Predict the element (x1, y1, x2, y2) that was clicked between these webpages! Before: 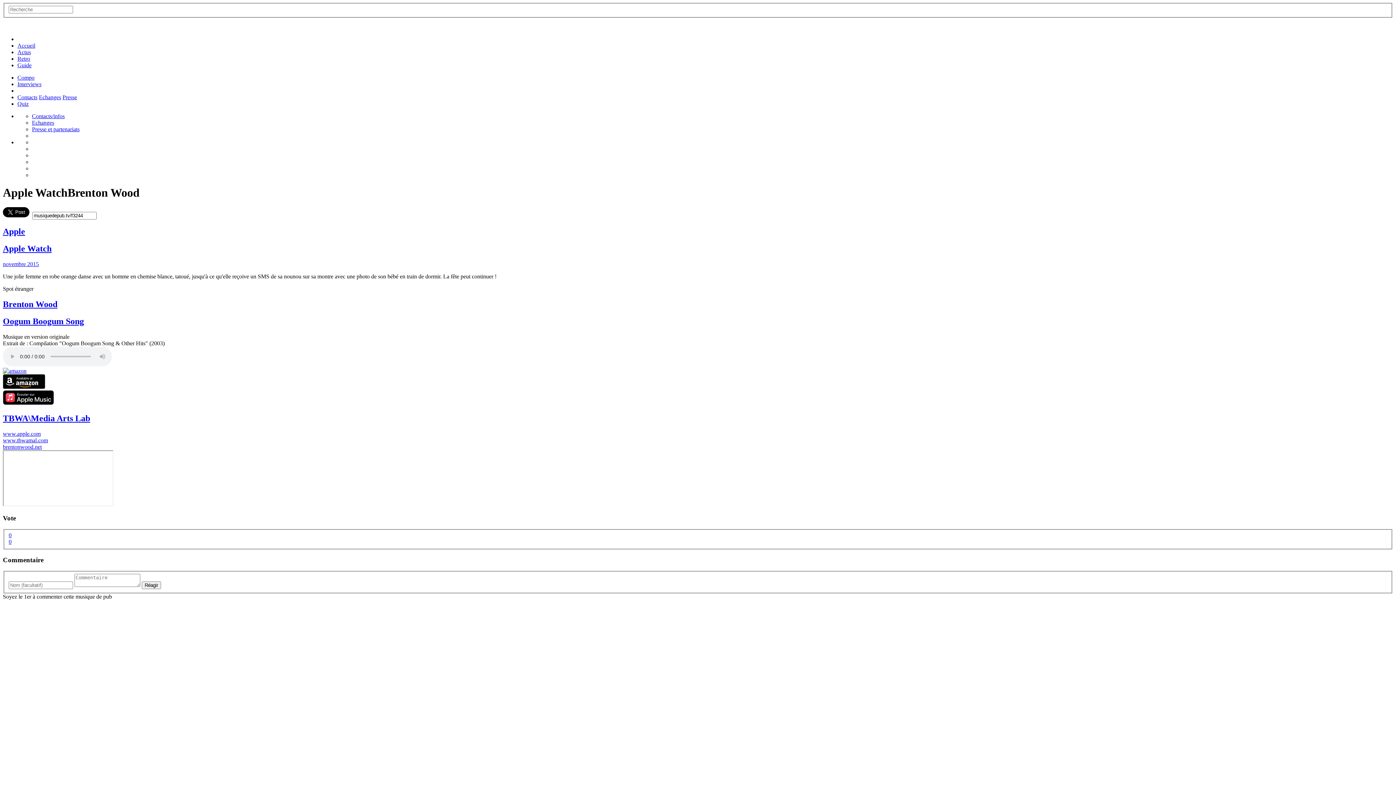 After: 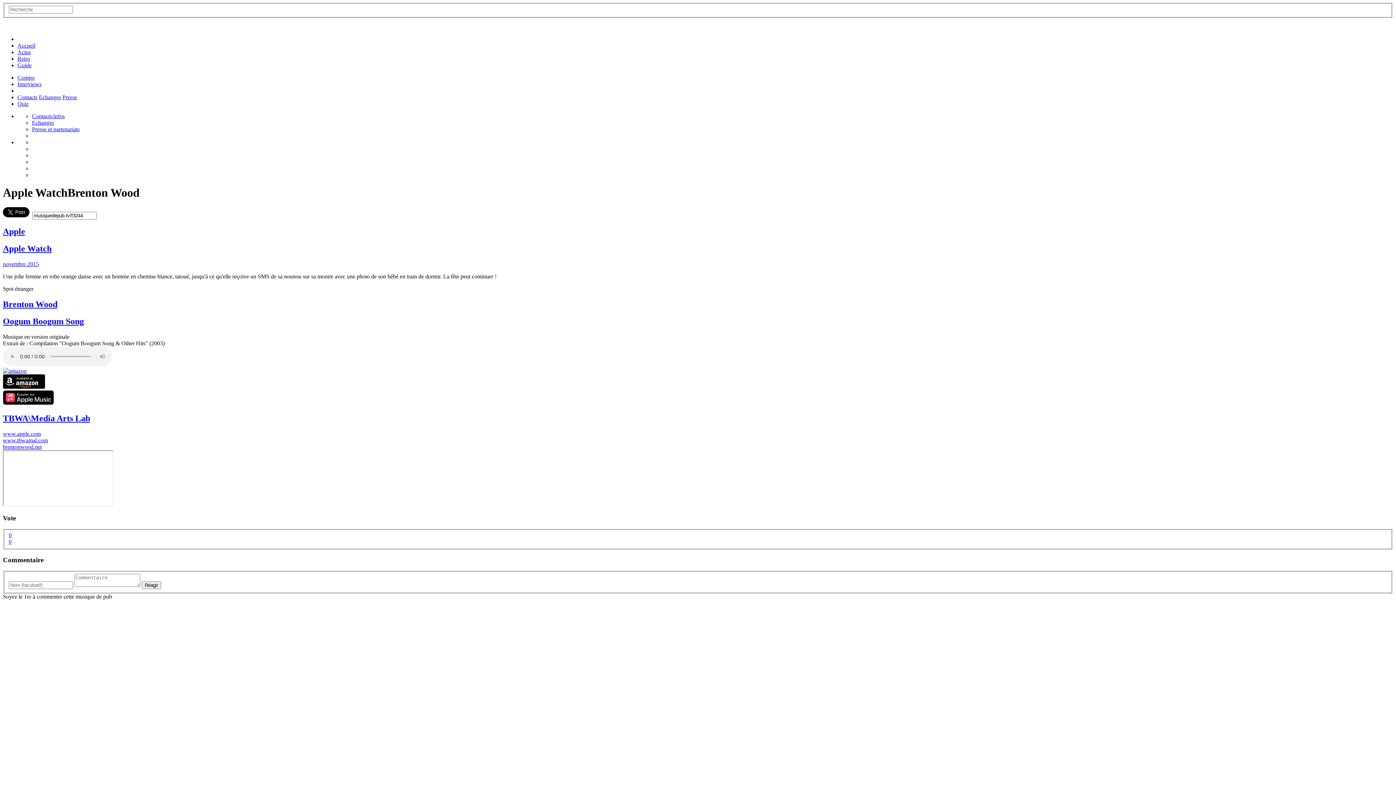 Action: bbox: (8, 538, 11, 545) label: 0